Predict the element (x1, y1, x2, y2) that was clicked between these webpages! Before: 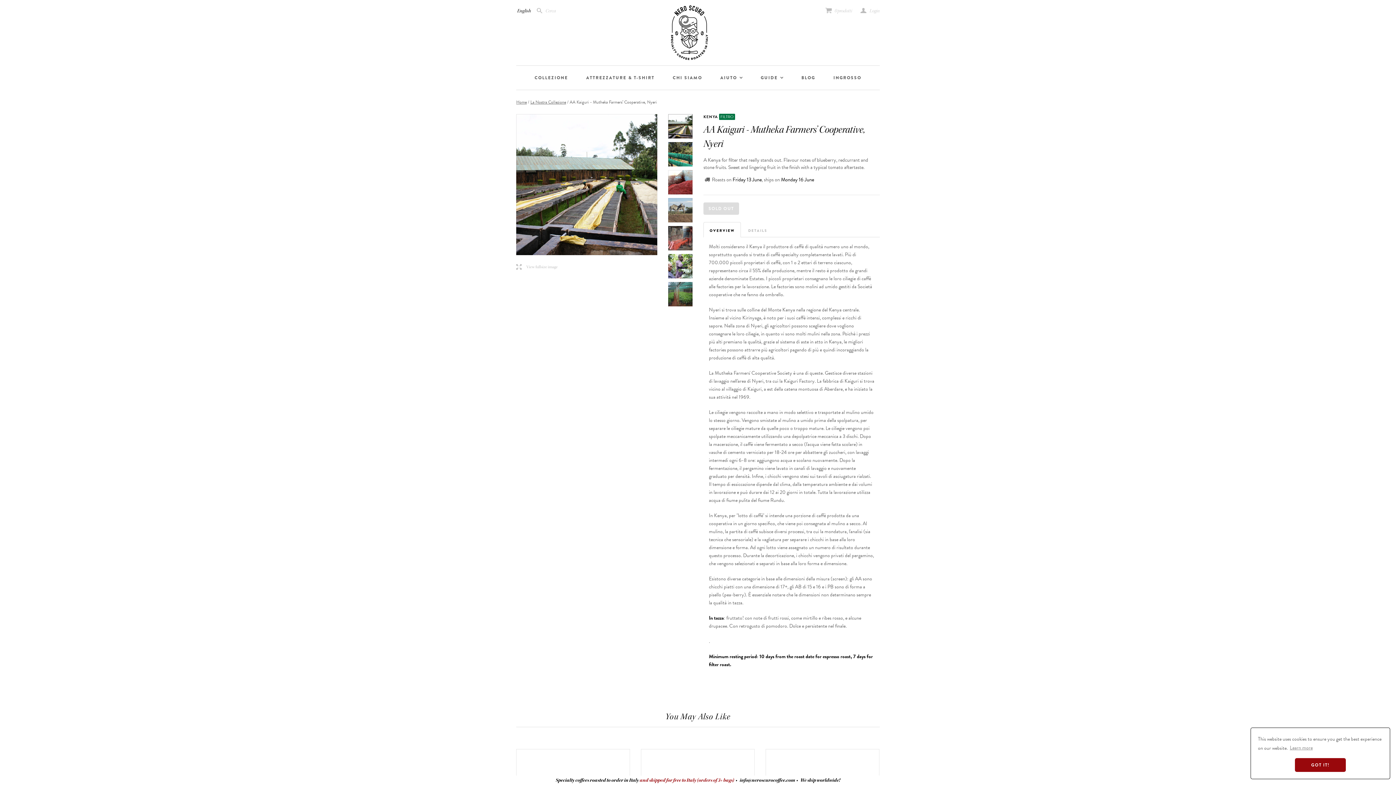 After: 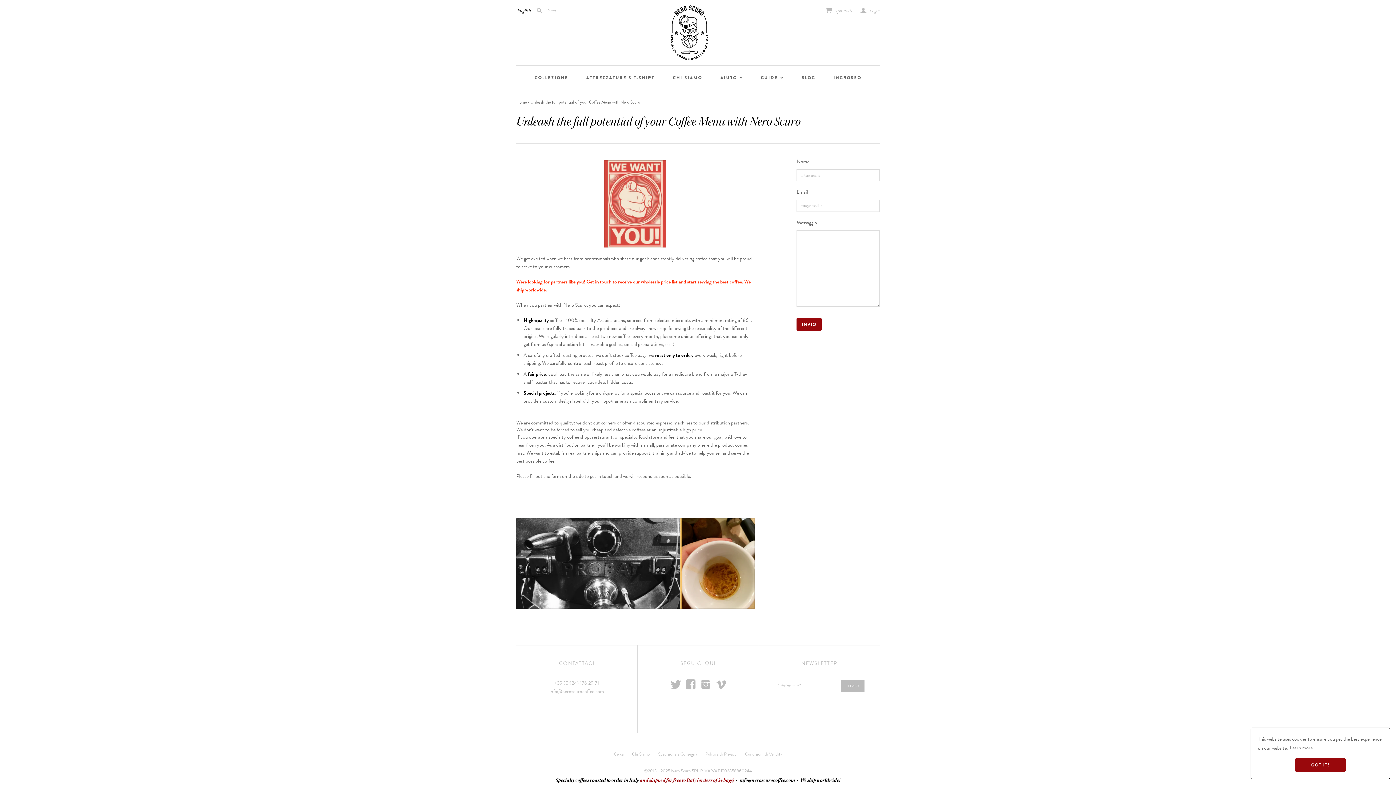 Action: bbox: (824, 65, 870, 89) label: INGROSSO